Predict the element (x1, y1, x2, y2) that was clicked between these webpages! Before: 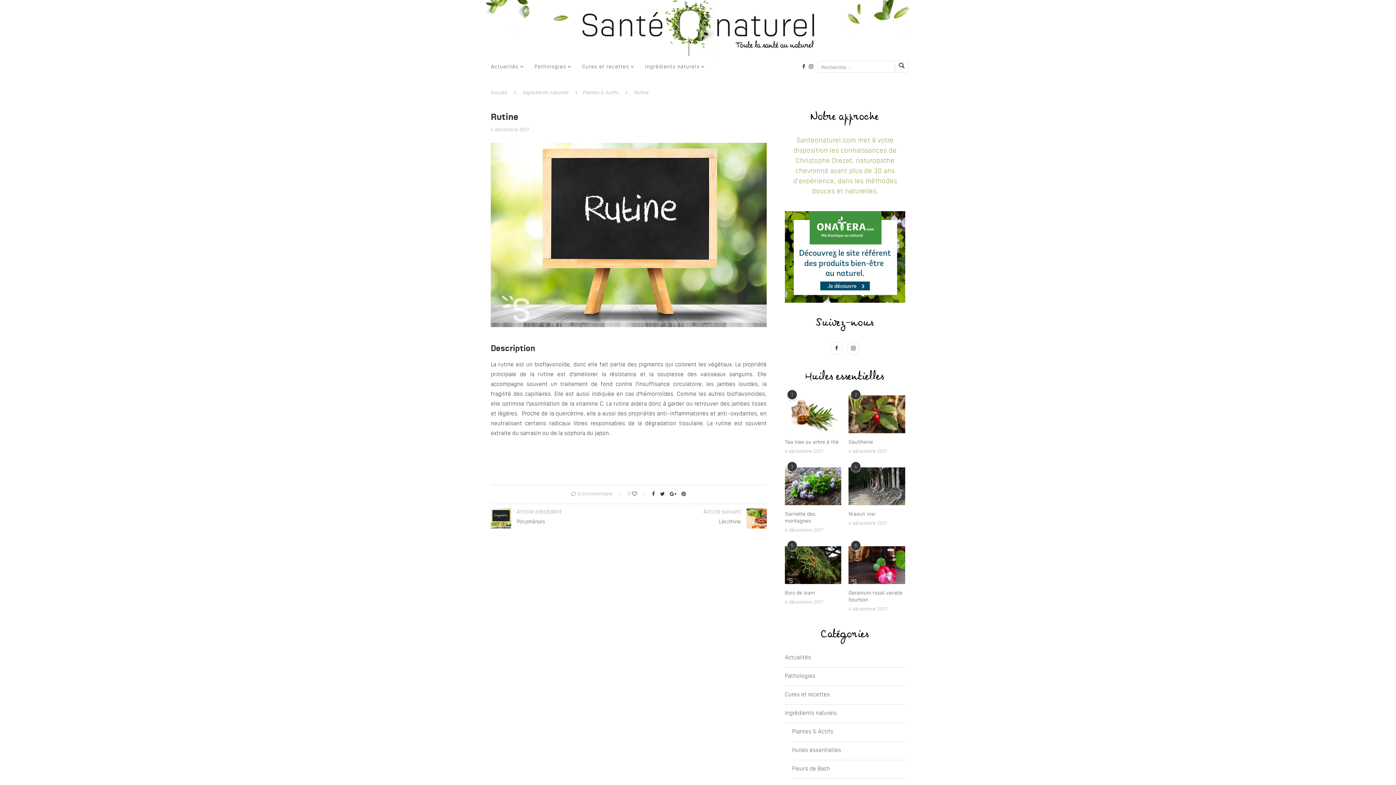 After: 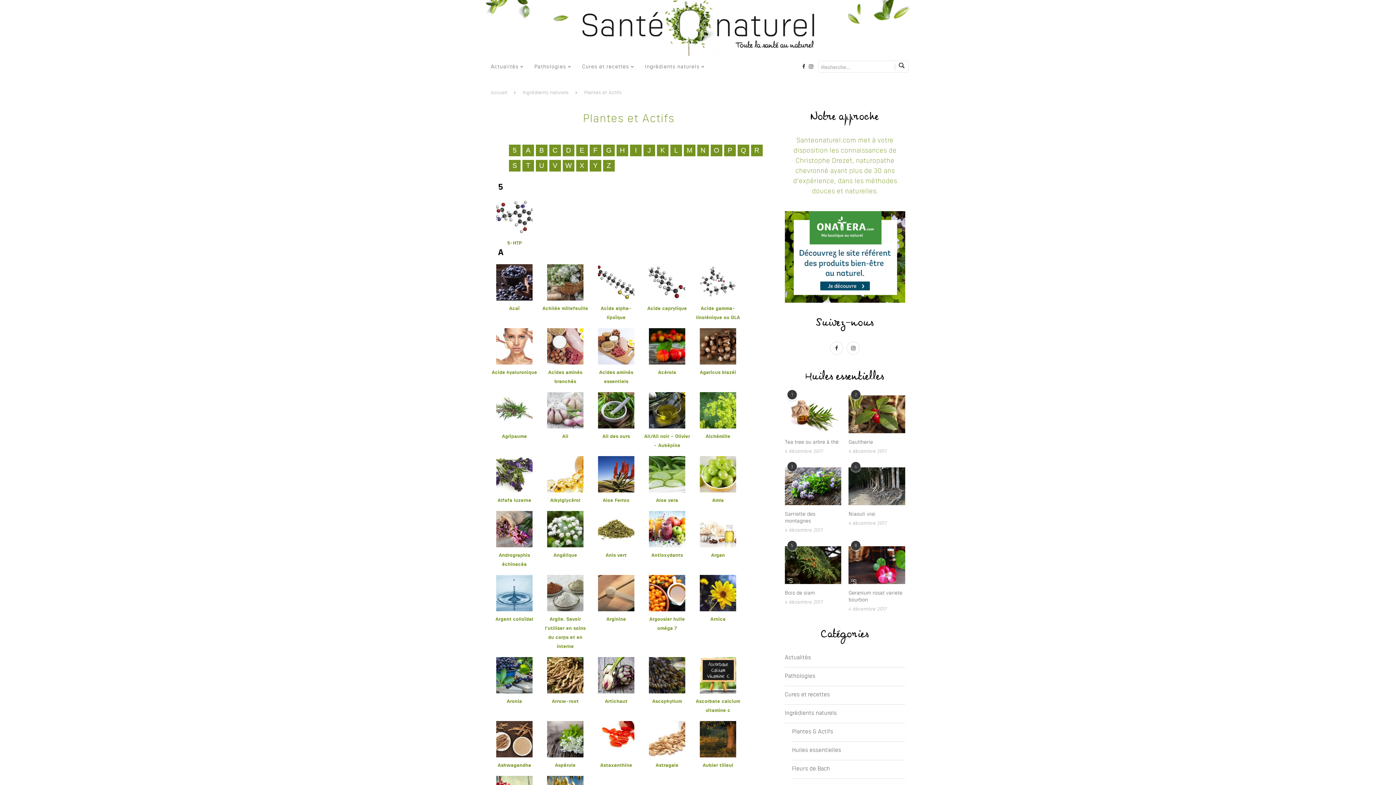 Action: bbox: (582, 90, 618, 95) label: Plantes & Actifs